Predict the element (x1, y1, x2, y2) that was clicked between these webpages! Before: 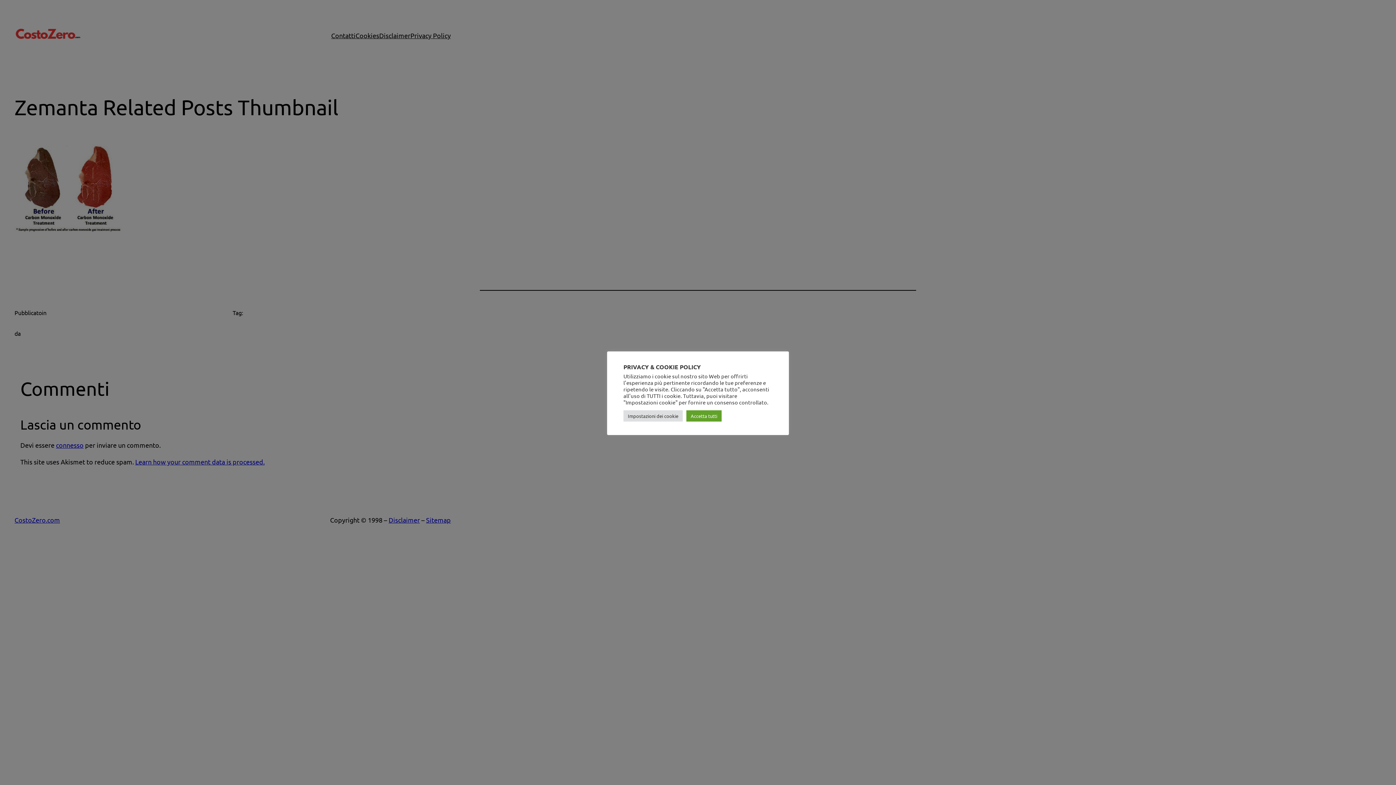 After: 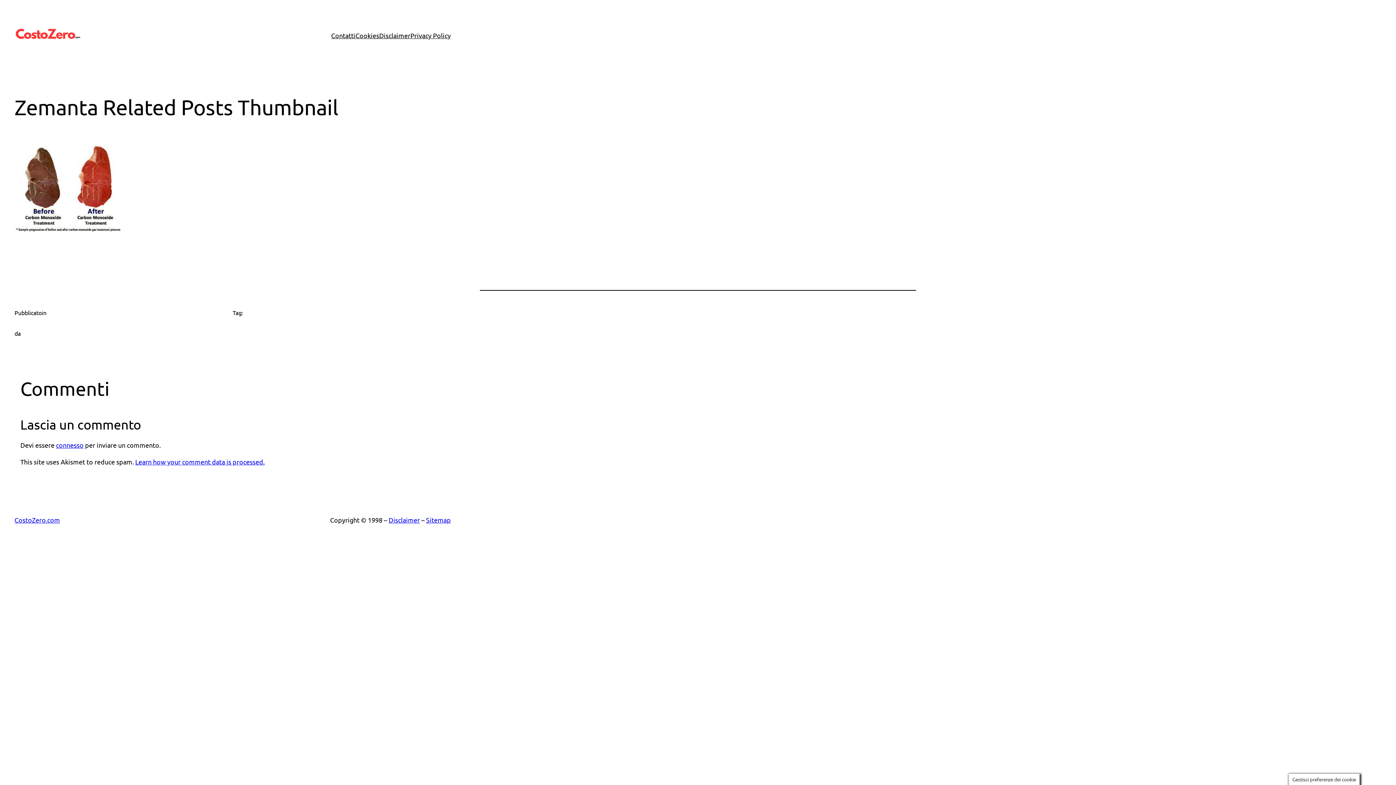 Action: label: Accetta tutti bbox: (686, 410, 721, 421)